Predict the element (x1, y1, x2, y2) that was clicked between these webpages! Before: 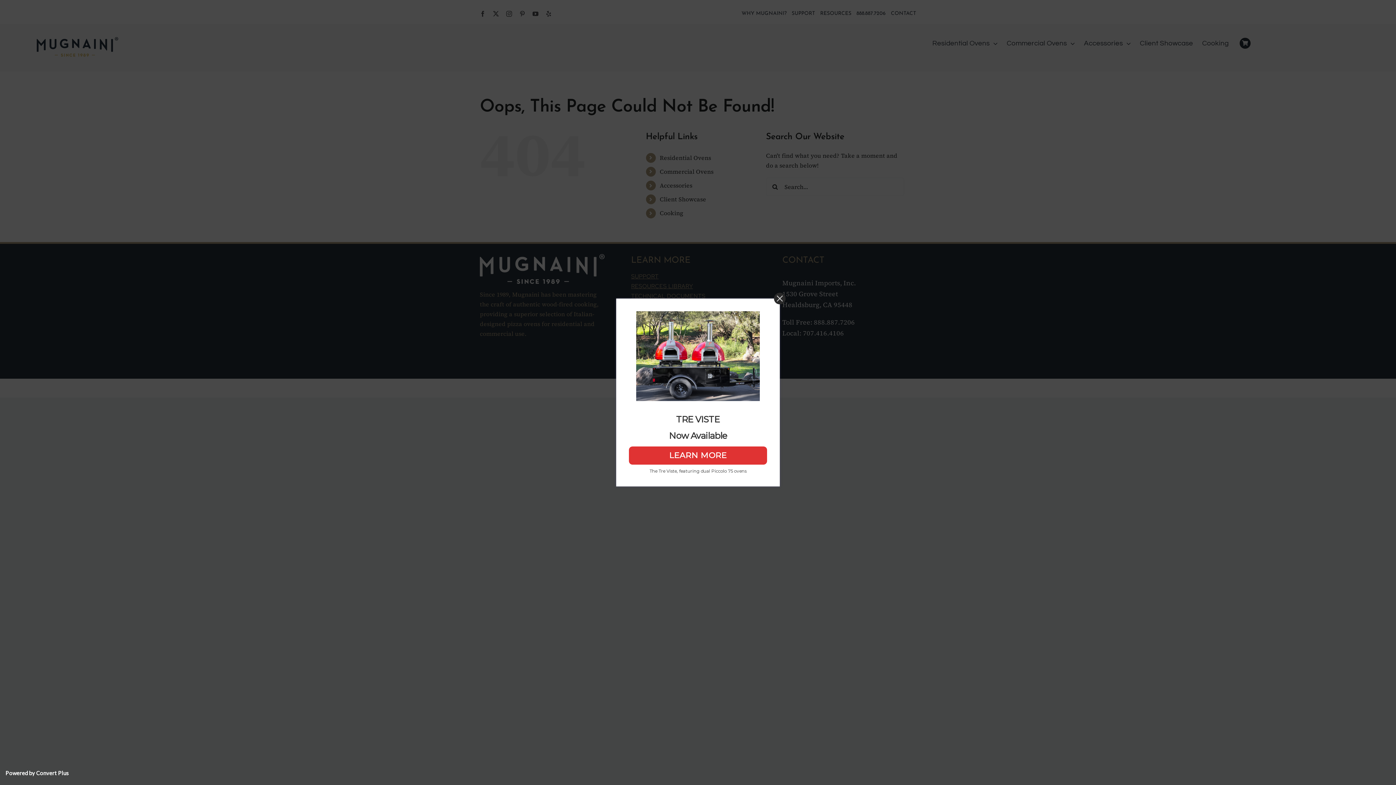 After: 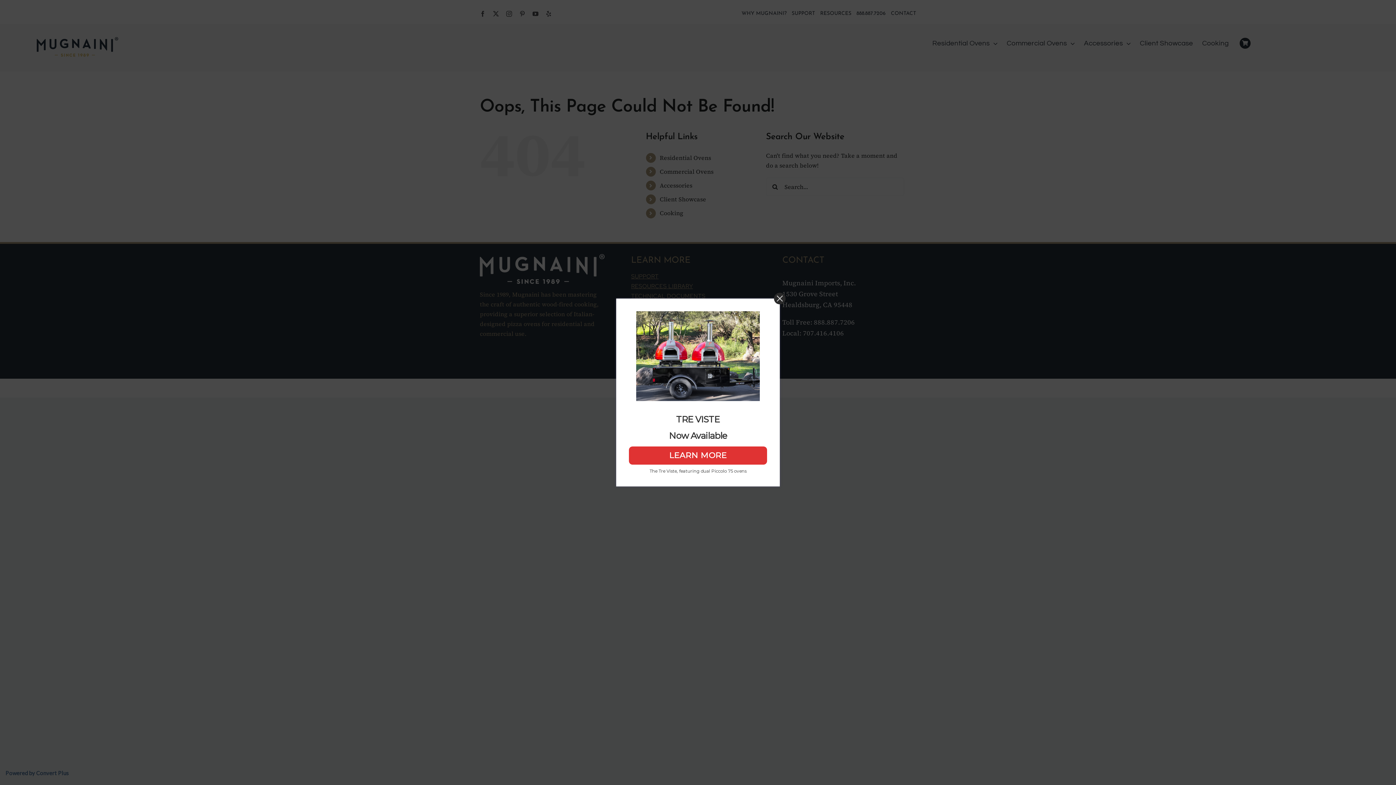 Action: label: Powered by Convert Plus bbox: (5, 770, 68, 776)